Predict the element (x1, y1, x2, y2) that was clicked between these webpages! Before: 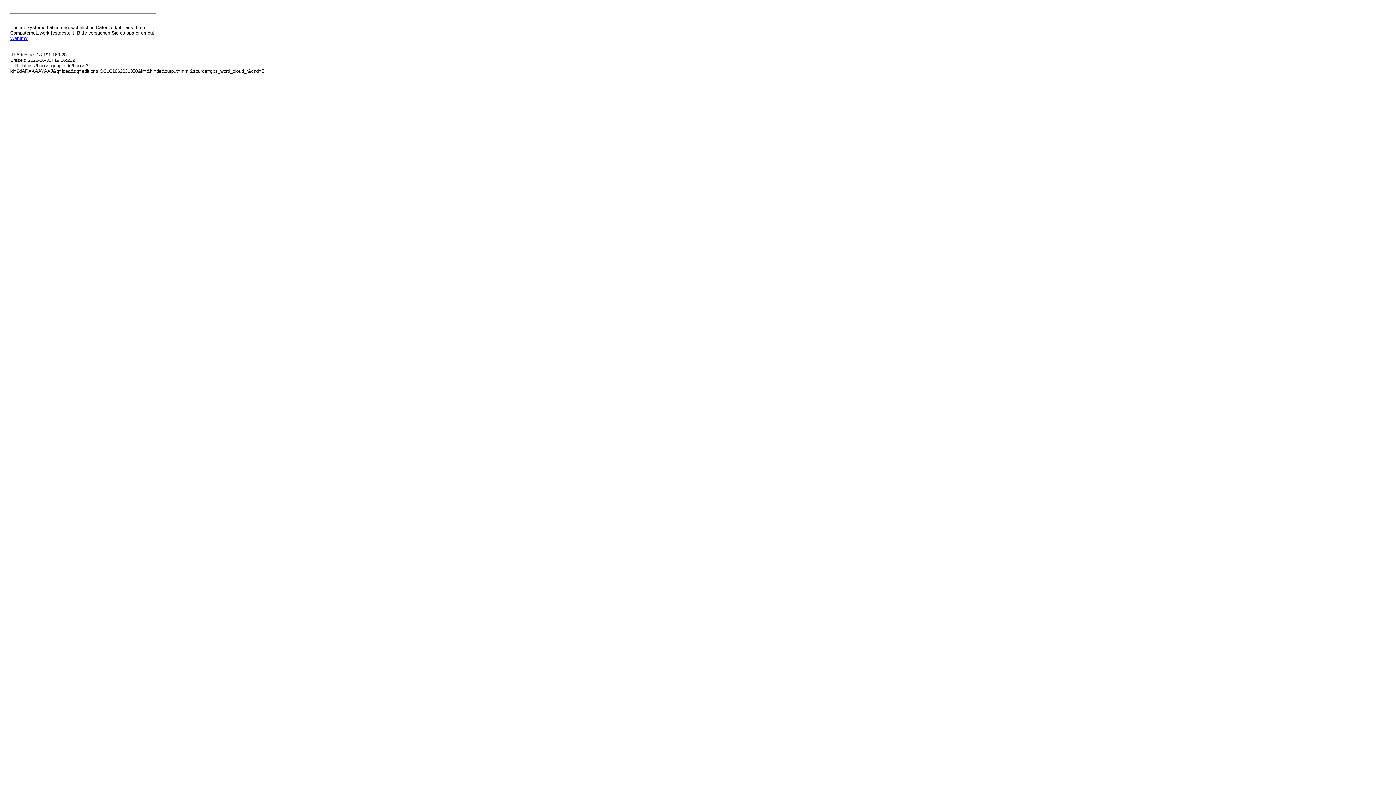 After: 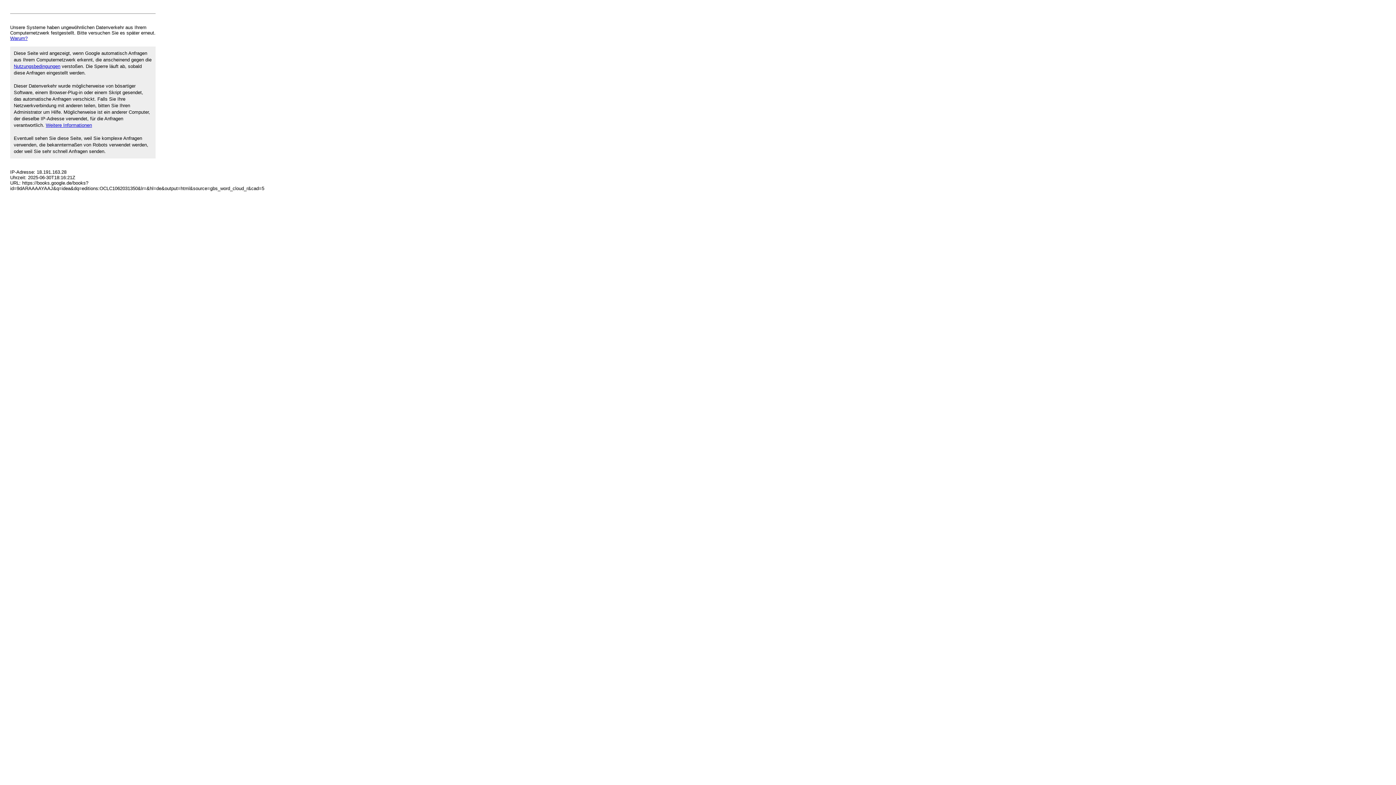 Action: bbox: (10, 35, 27, 41) label: Warum?